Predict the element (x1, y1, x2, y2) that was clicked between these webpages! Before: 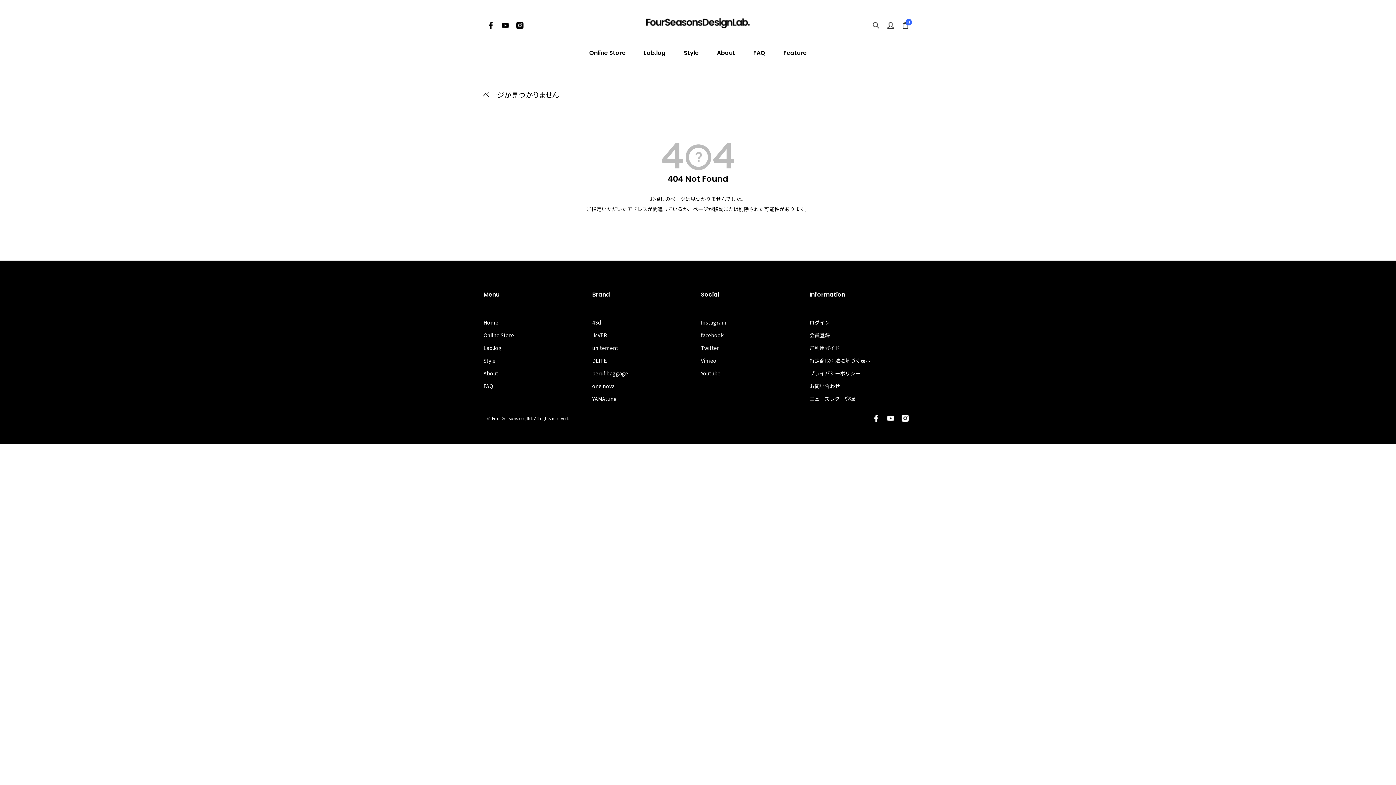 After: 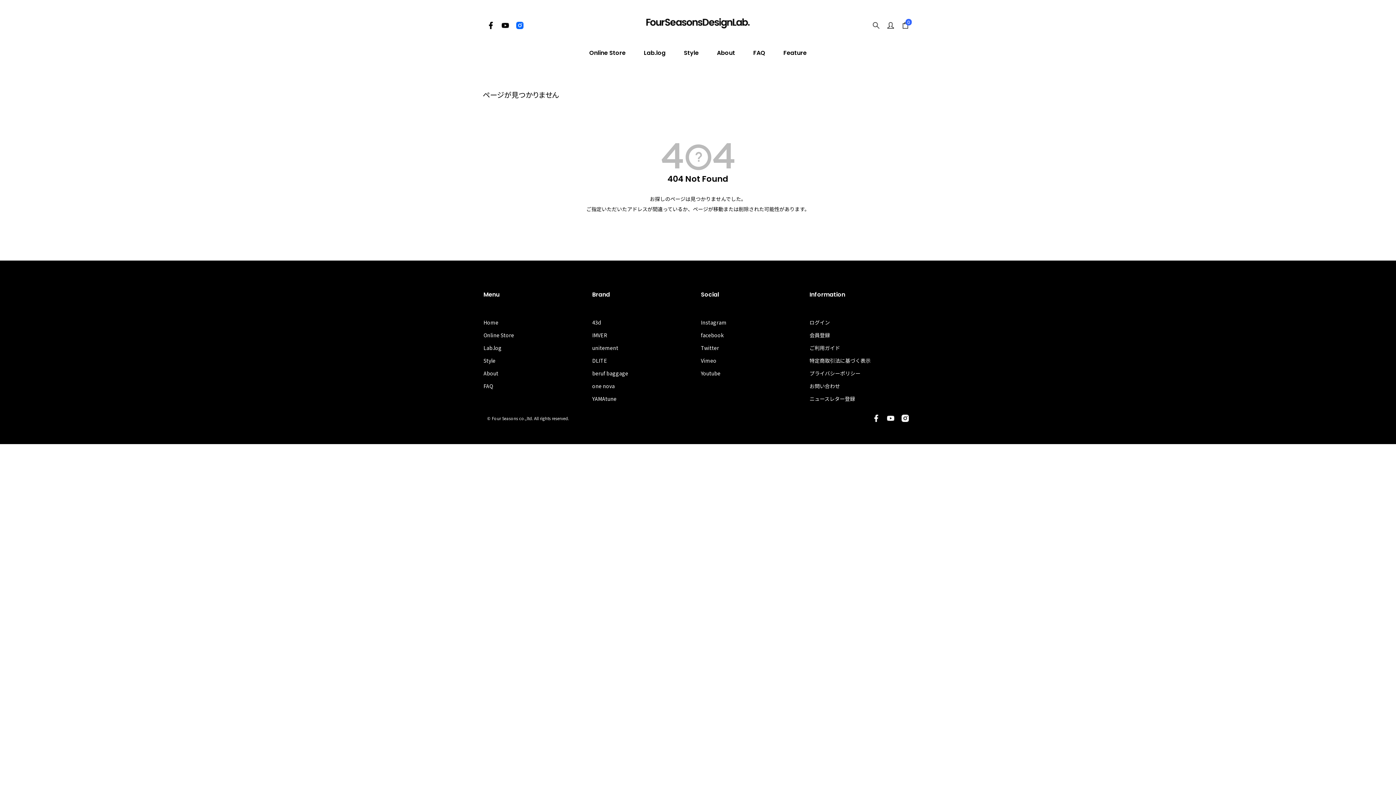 Action: bbox: (516, 21, 523, 29)